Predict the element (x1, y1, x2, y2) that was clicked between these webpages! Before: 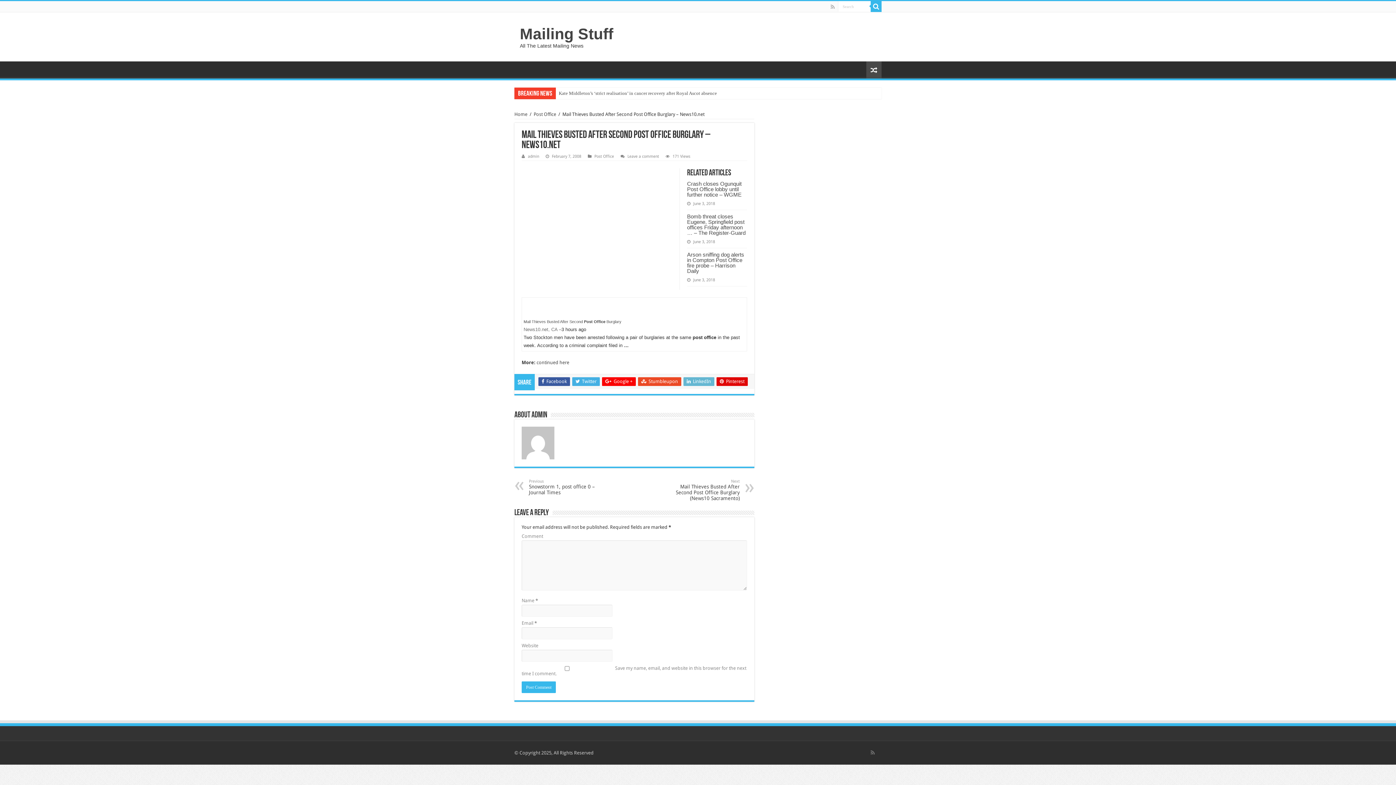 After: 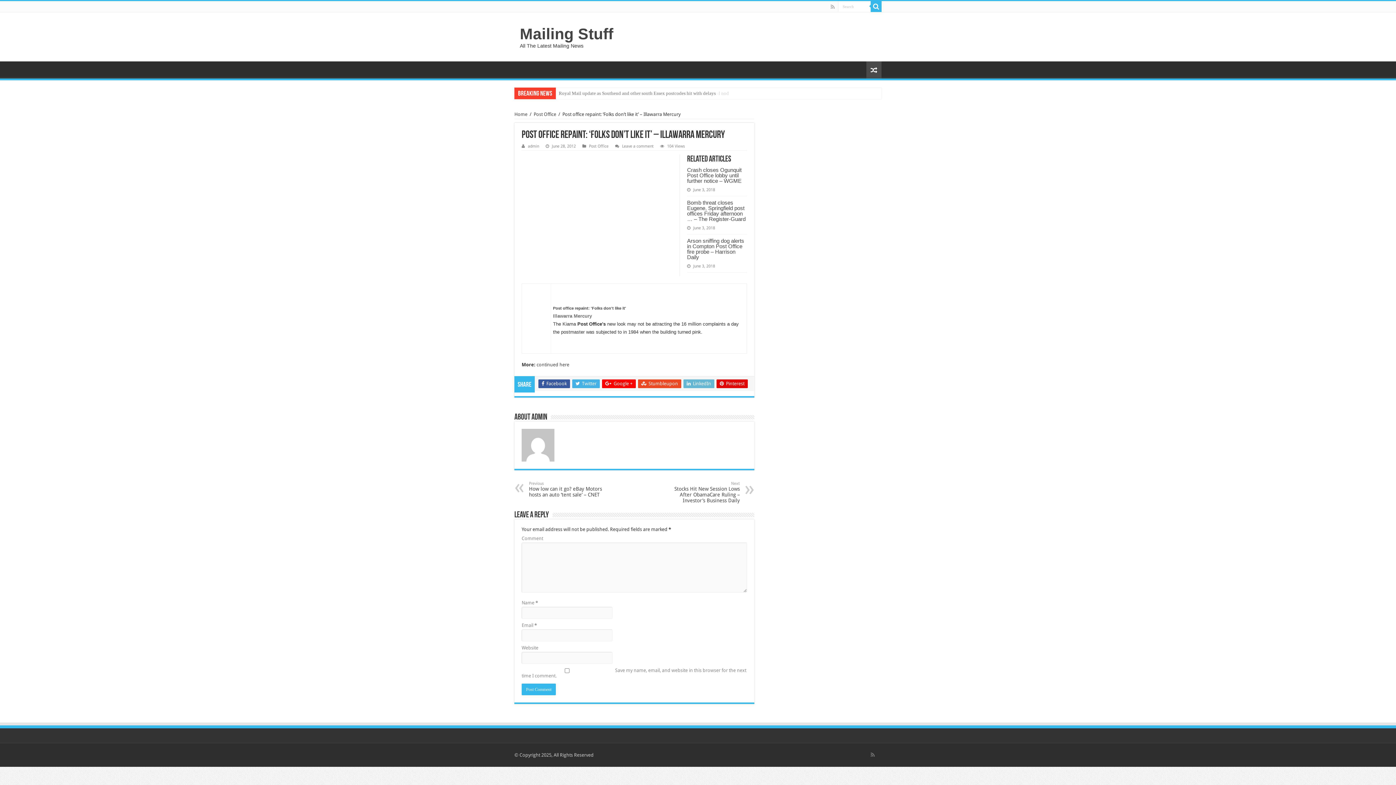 Action: bbox: (866, 61, 881, 78)